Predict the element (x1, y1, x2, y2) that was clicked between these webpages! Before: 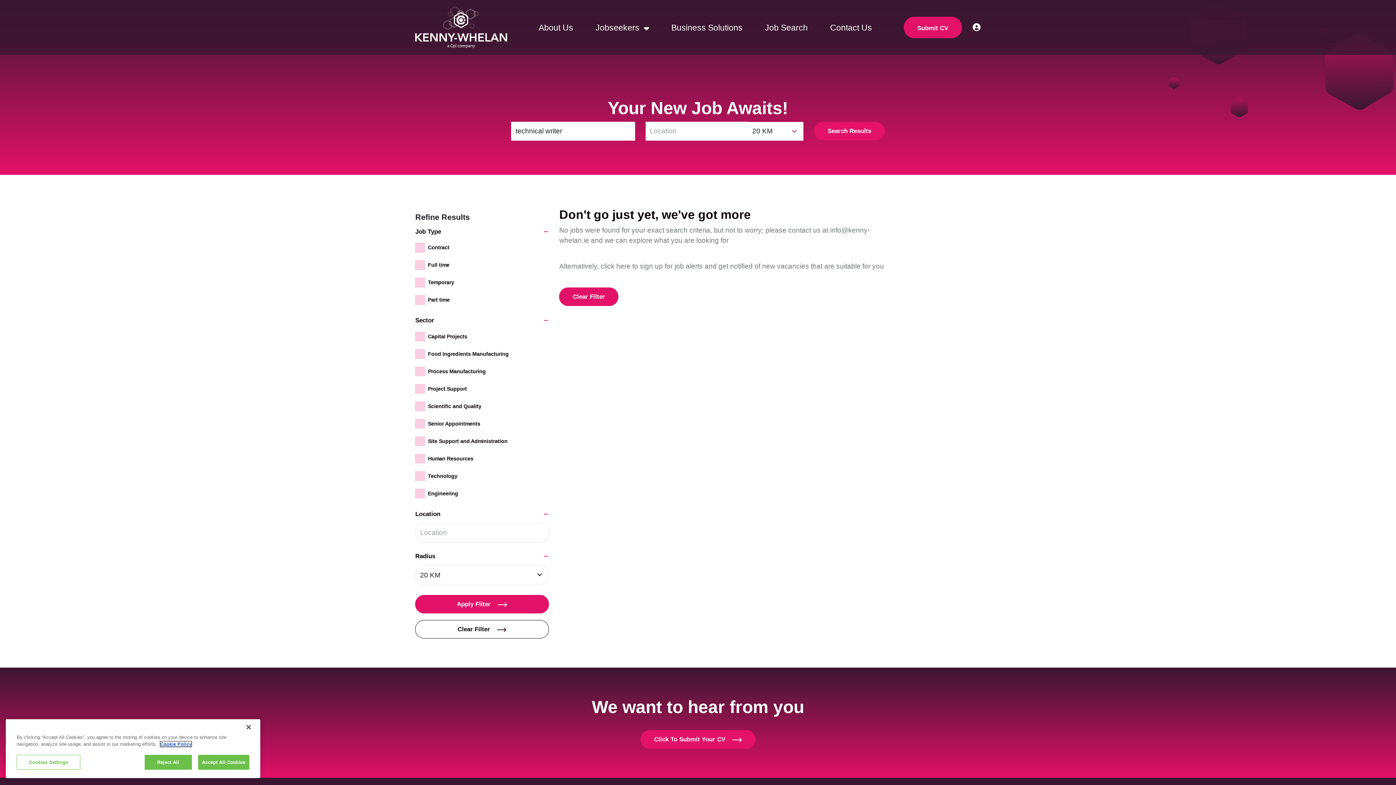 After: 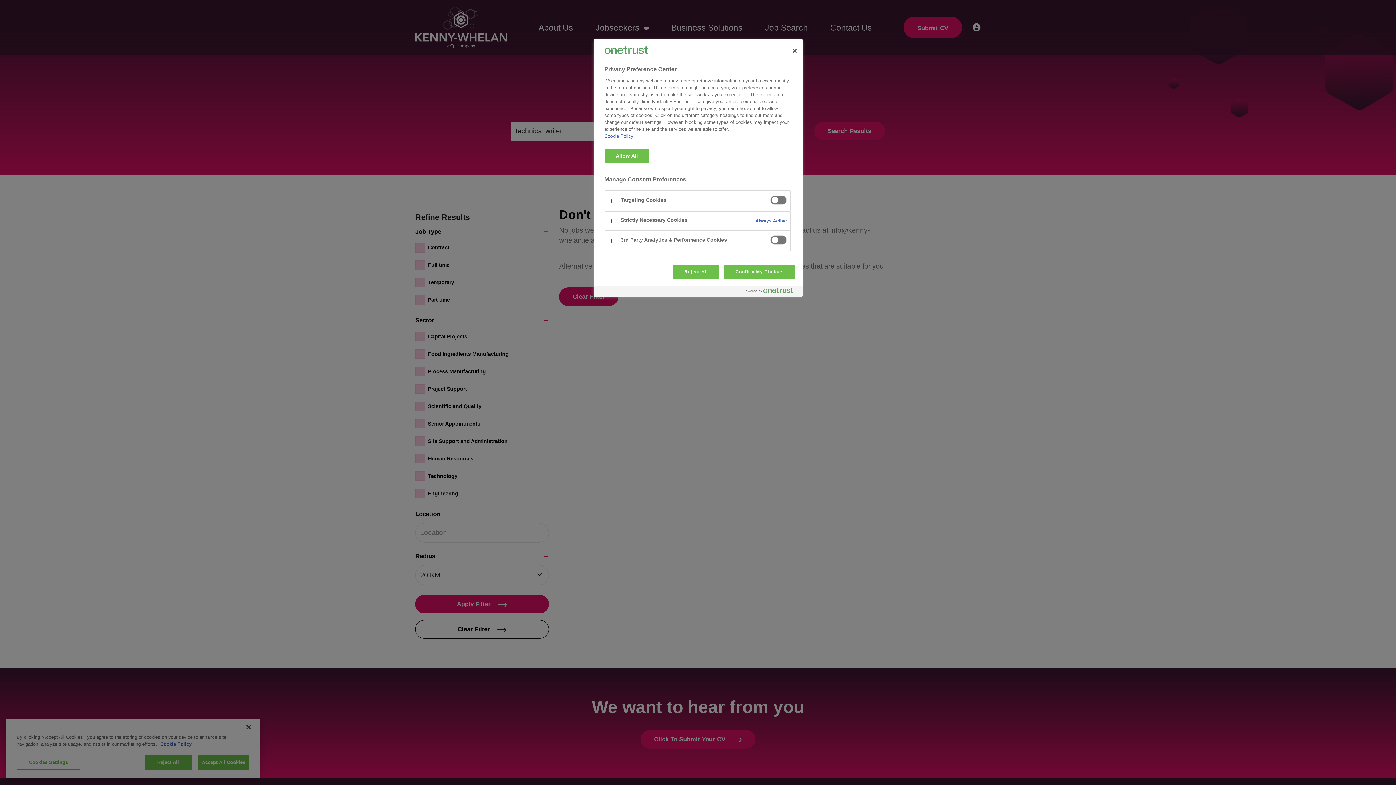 Action: label: Cookies Settings bbox: (16, 756, 80, 771)